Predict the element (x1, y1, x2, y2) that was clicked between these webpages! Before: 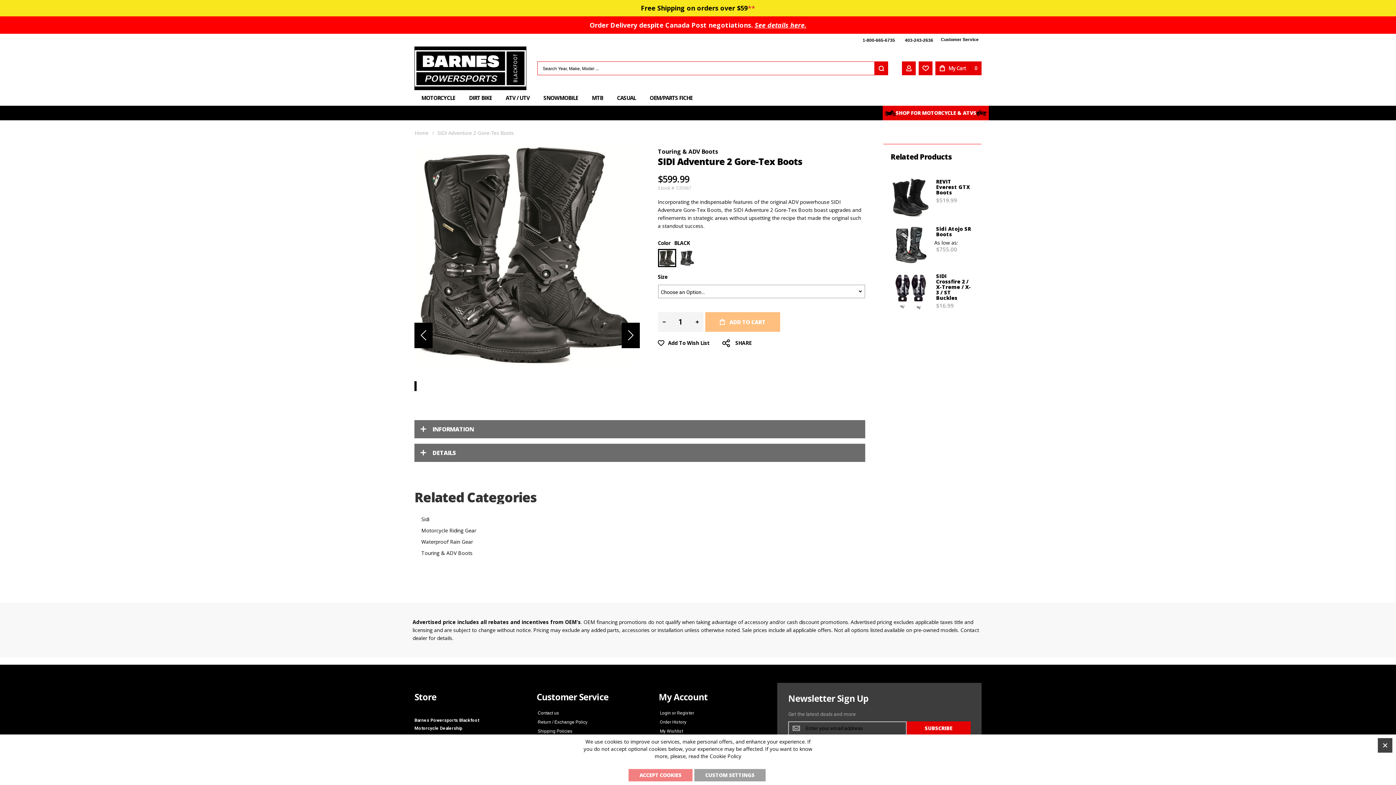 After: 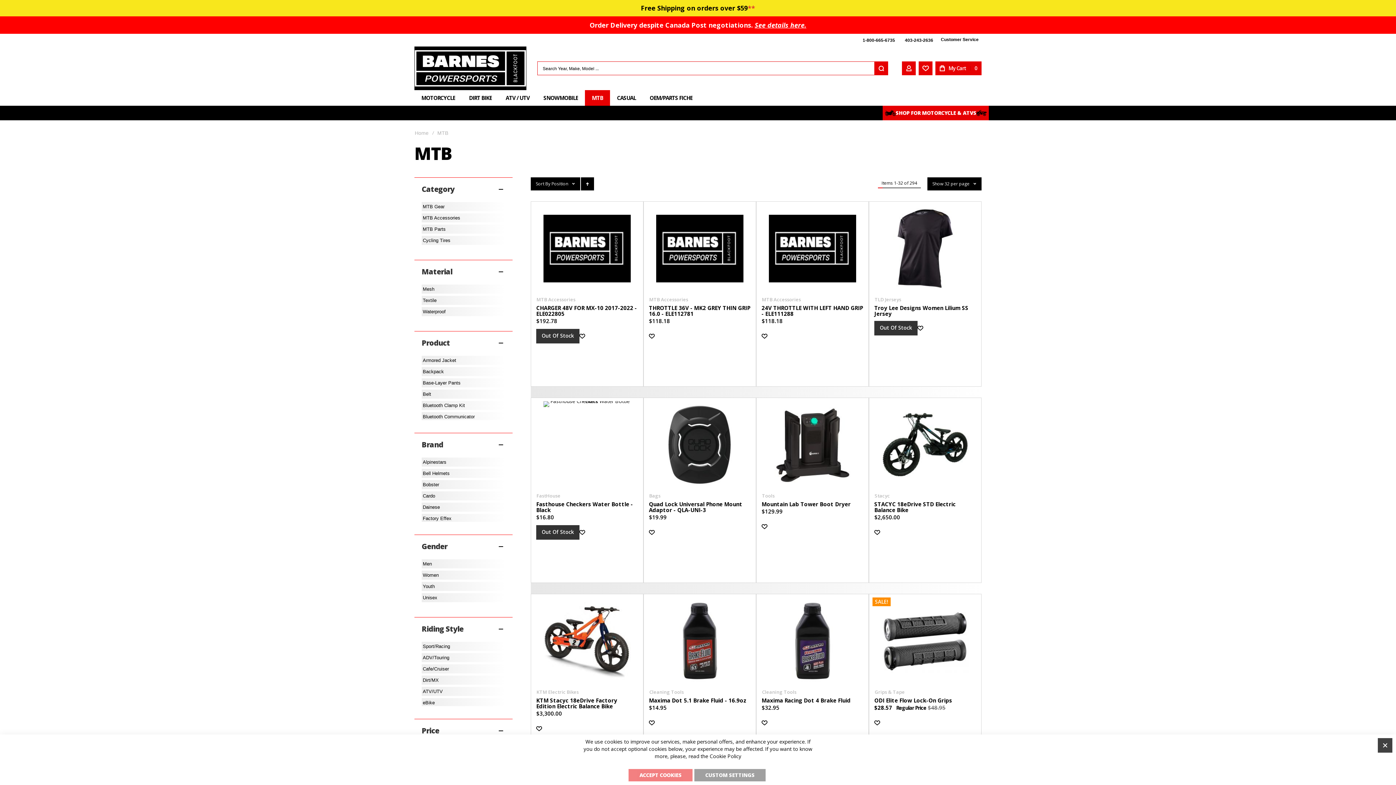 Action: bbox: (585, 90, 610, 105) label: MTB